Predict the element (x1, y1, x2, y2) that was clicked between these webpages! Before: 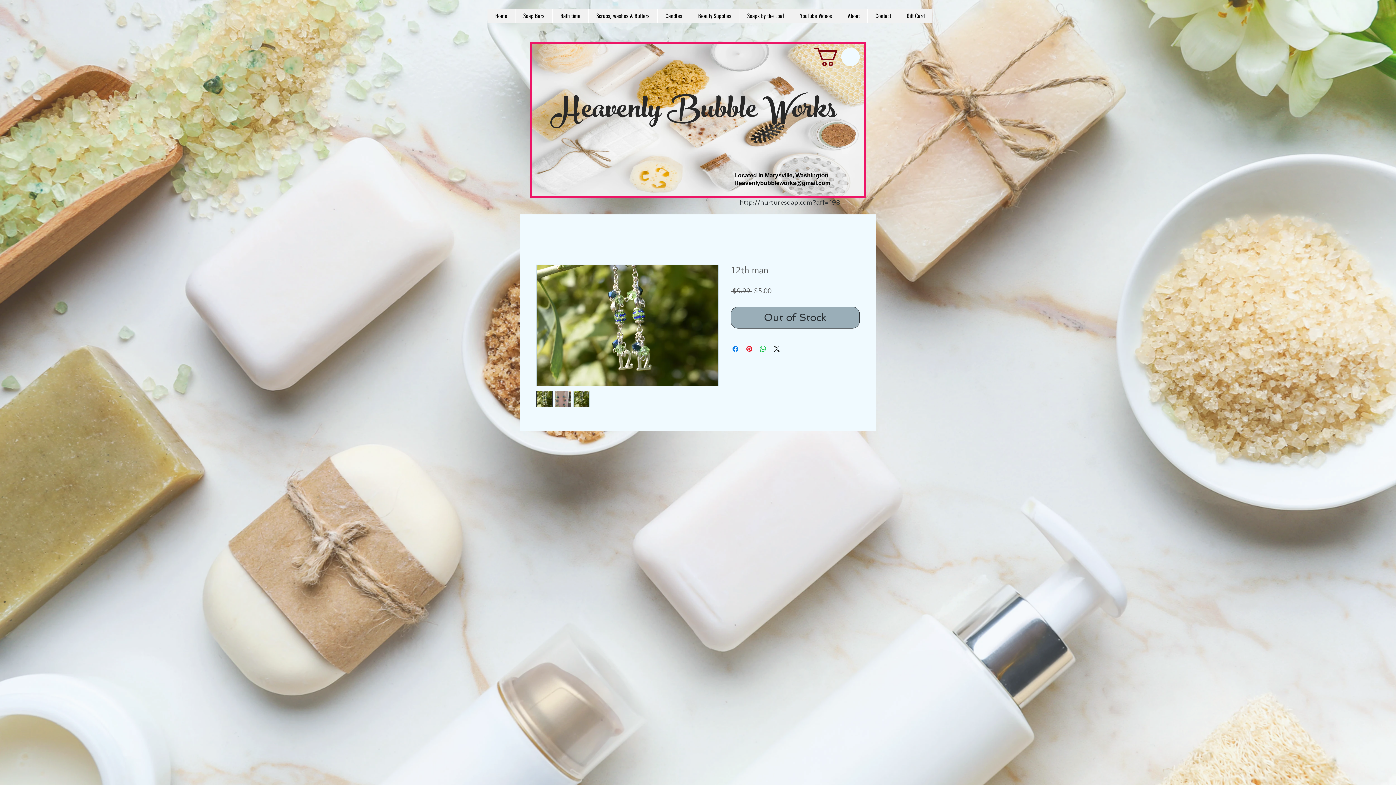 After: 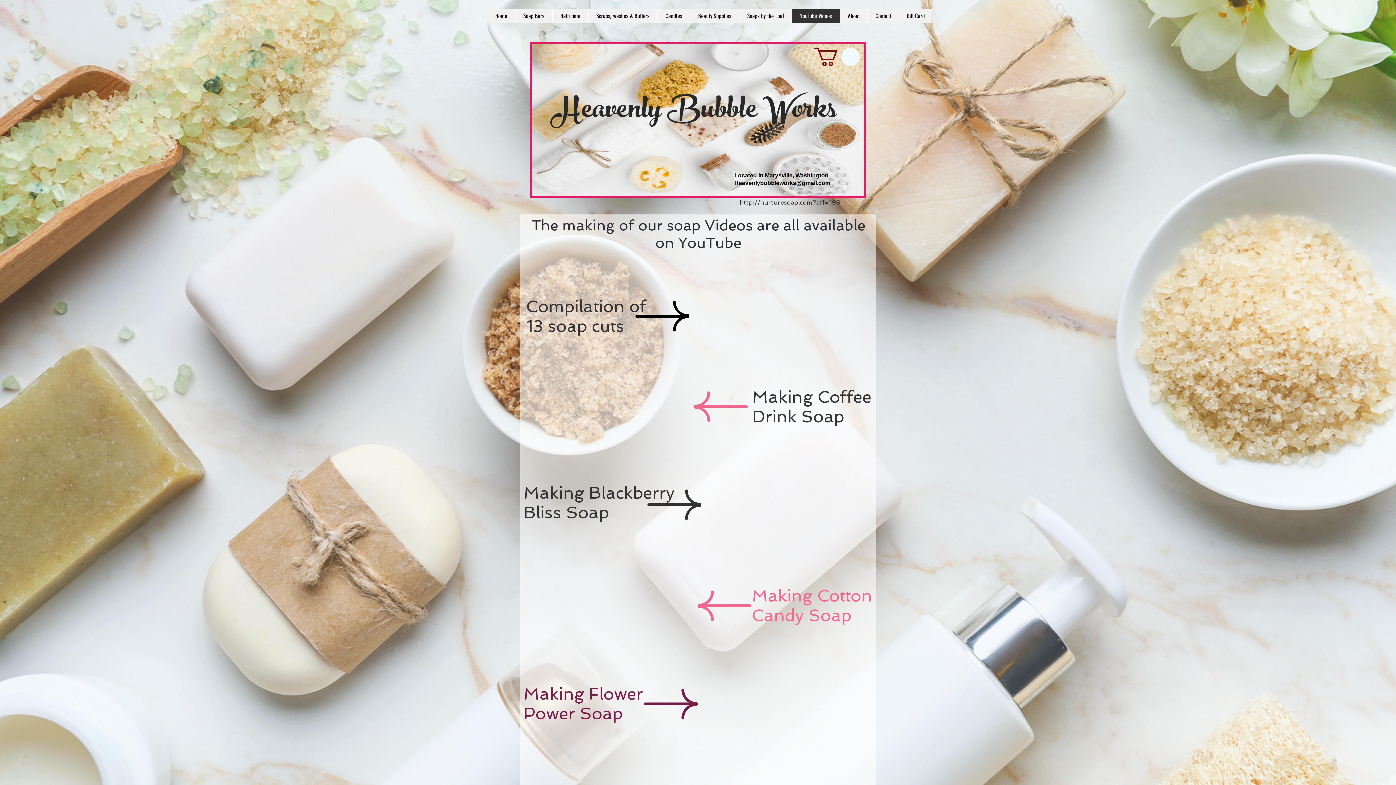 Action: bbox: (792, 9, 840, 22) label: YouTube Videos